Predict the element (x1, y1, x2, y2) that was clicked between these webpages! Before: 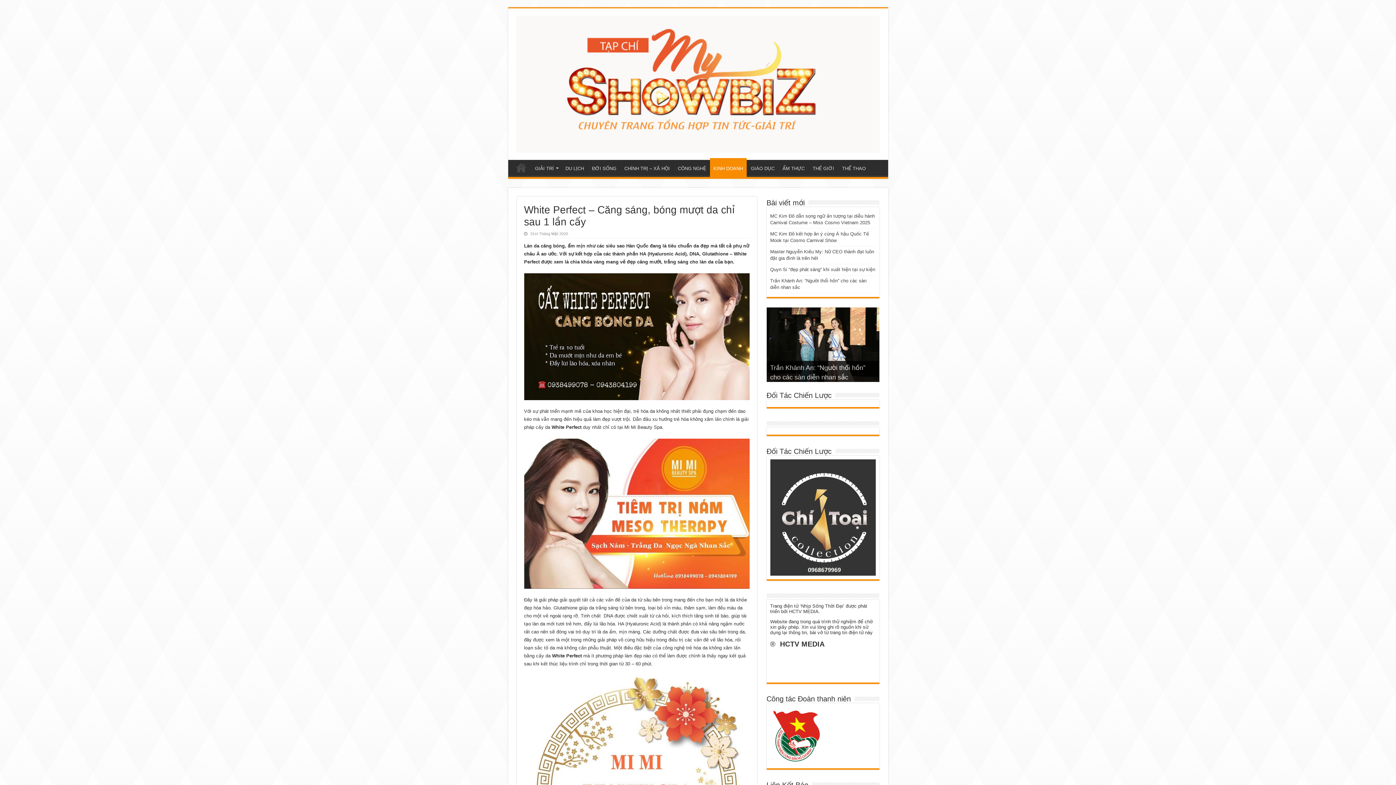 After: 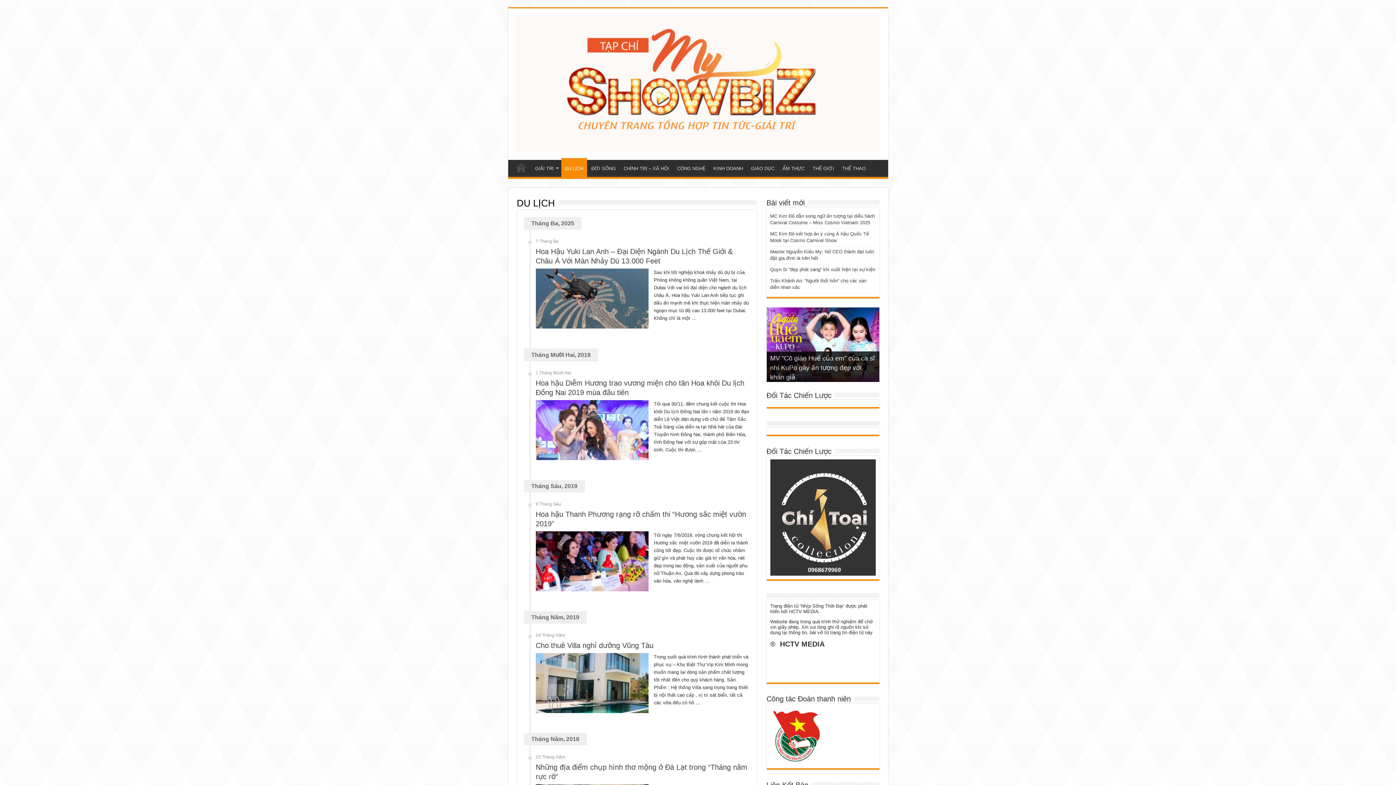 Action: label: DU LỊCH bbox: (561, 160, 587, 175)